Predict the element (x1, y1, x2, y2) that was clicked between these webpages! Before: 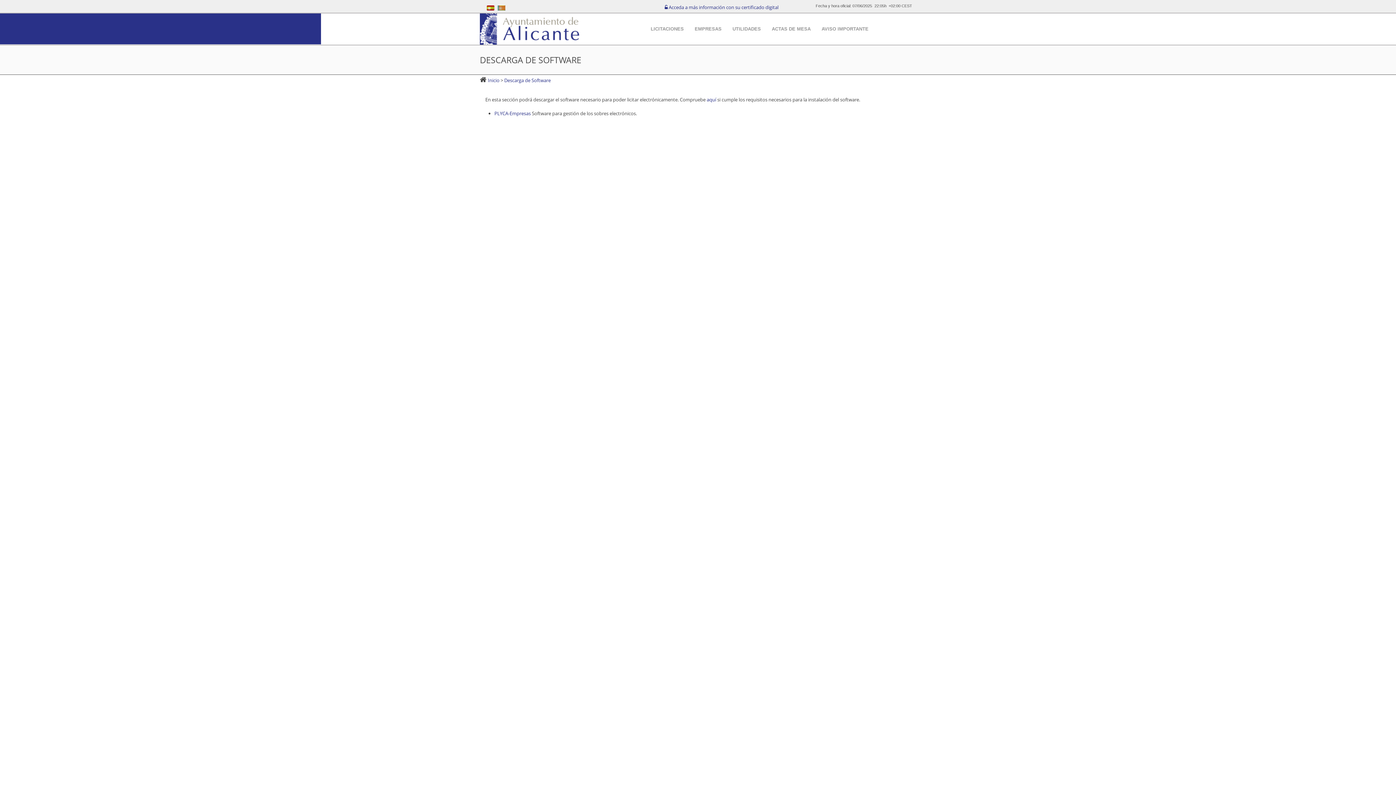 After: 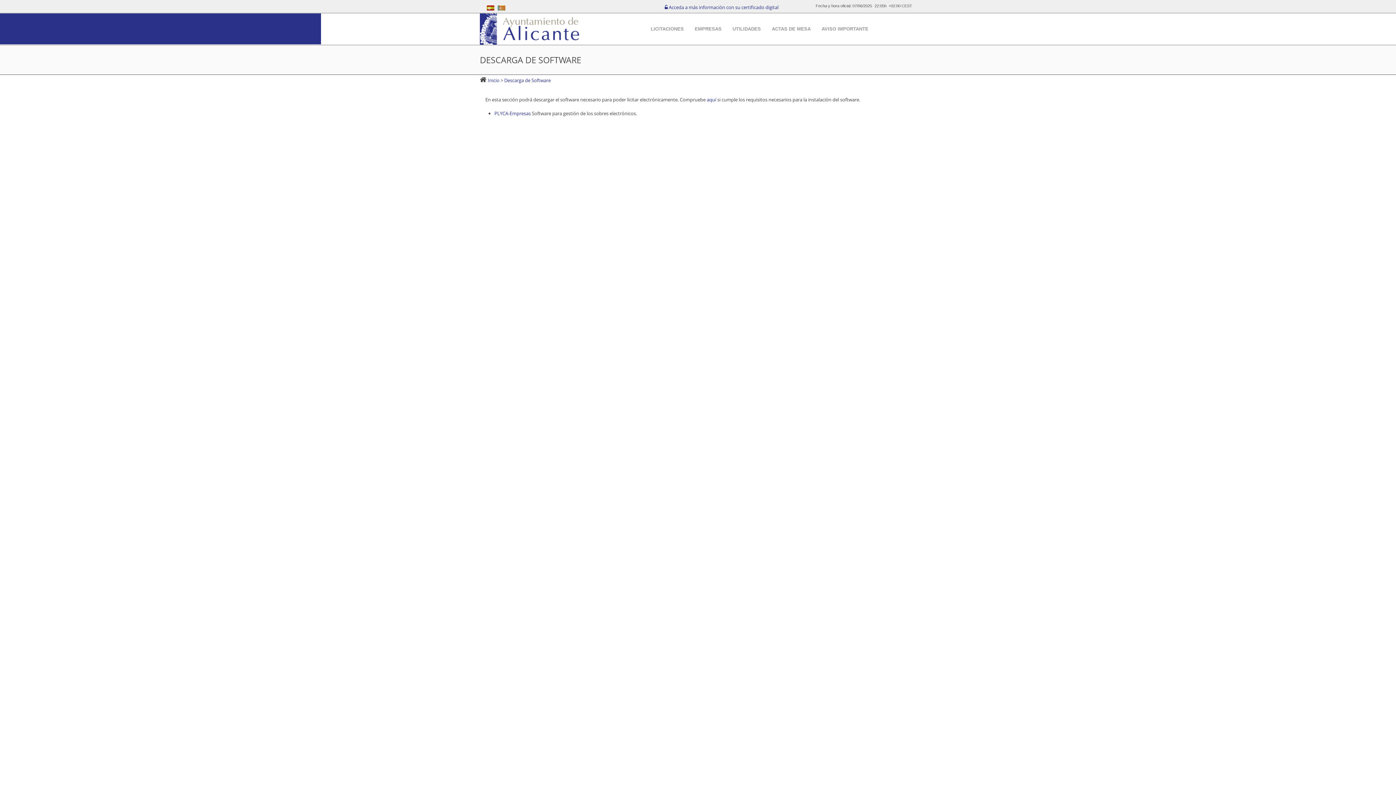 Action: label: aquí bbox: (706, 96, 716, 102)